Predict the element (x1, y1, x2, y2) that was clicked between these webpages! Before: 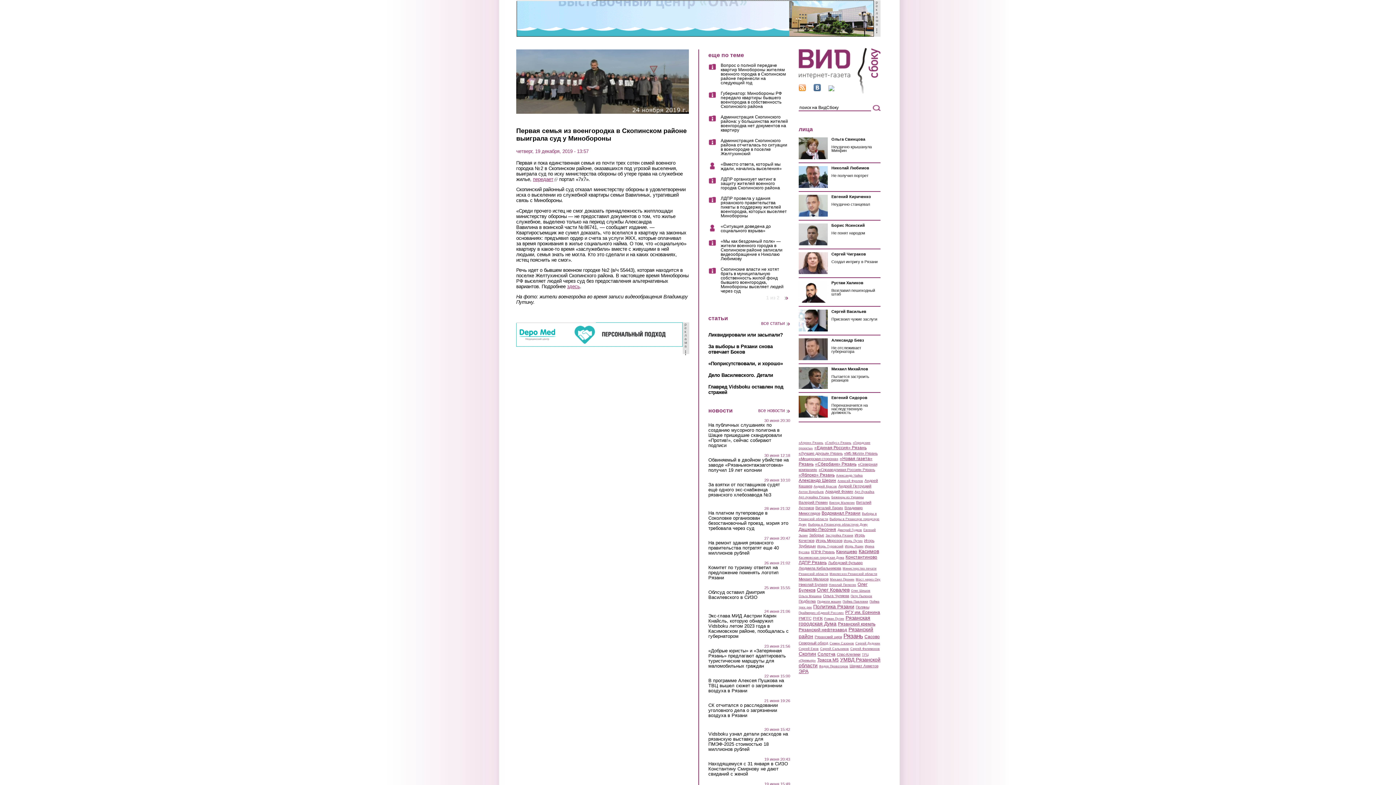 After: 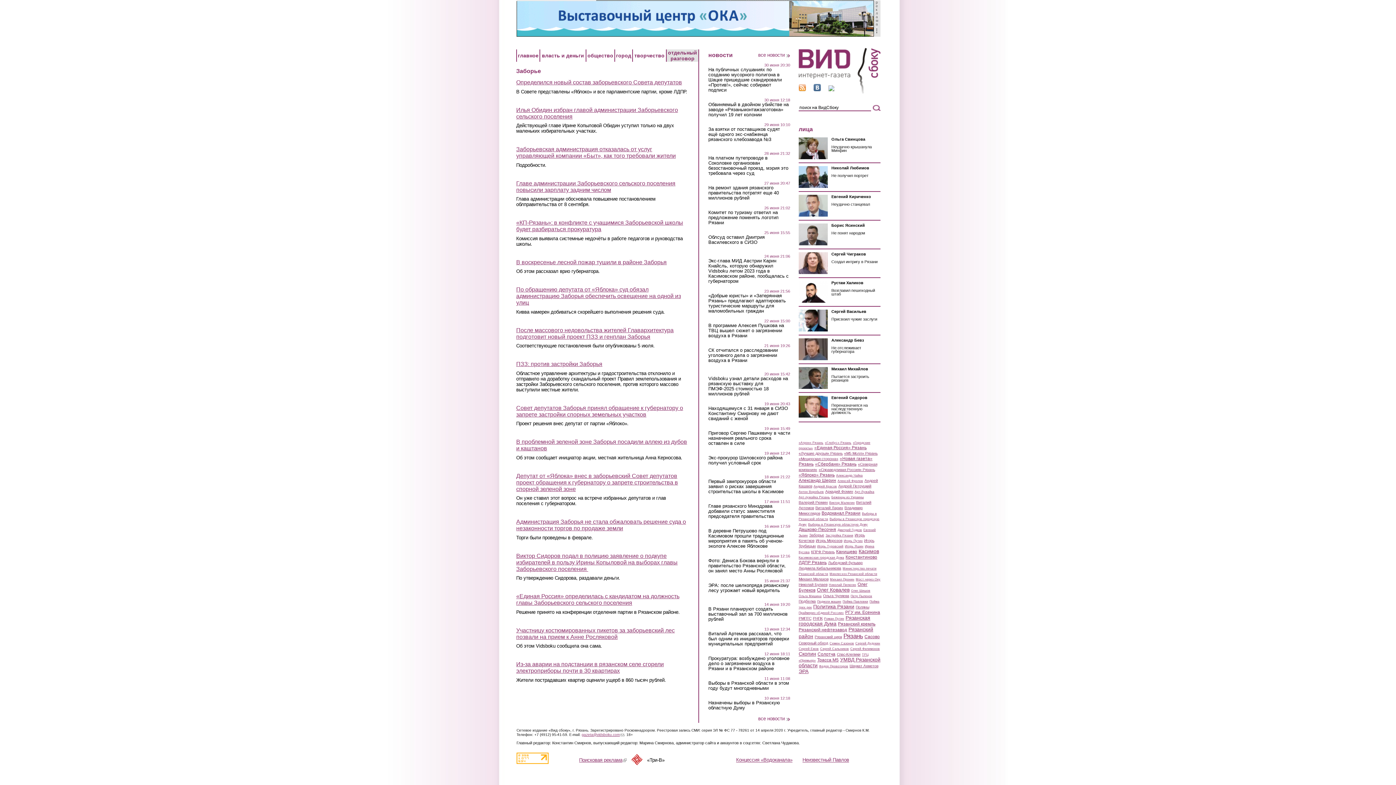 Action: label: Заборье bbox: (809, 533, 824, 537)